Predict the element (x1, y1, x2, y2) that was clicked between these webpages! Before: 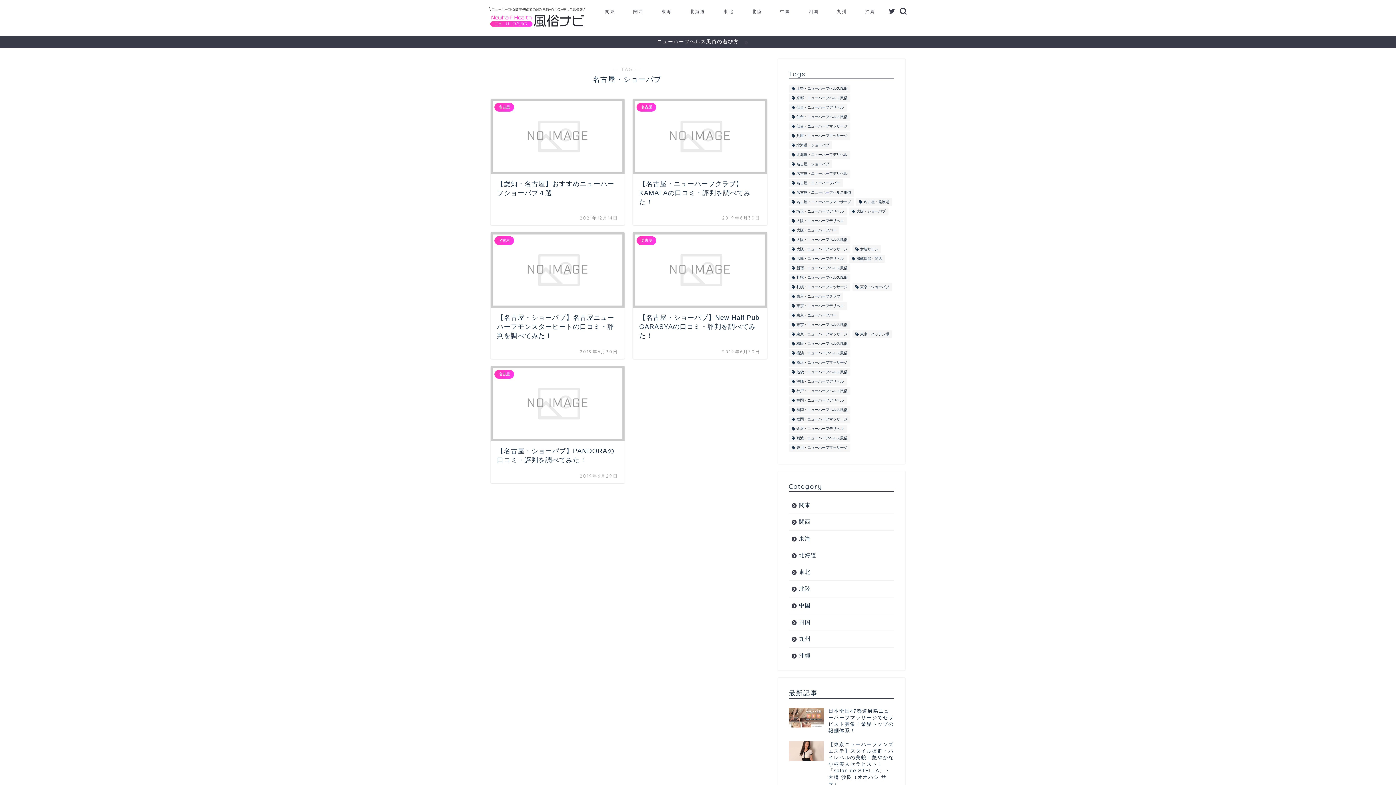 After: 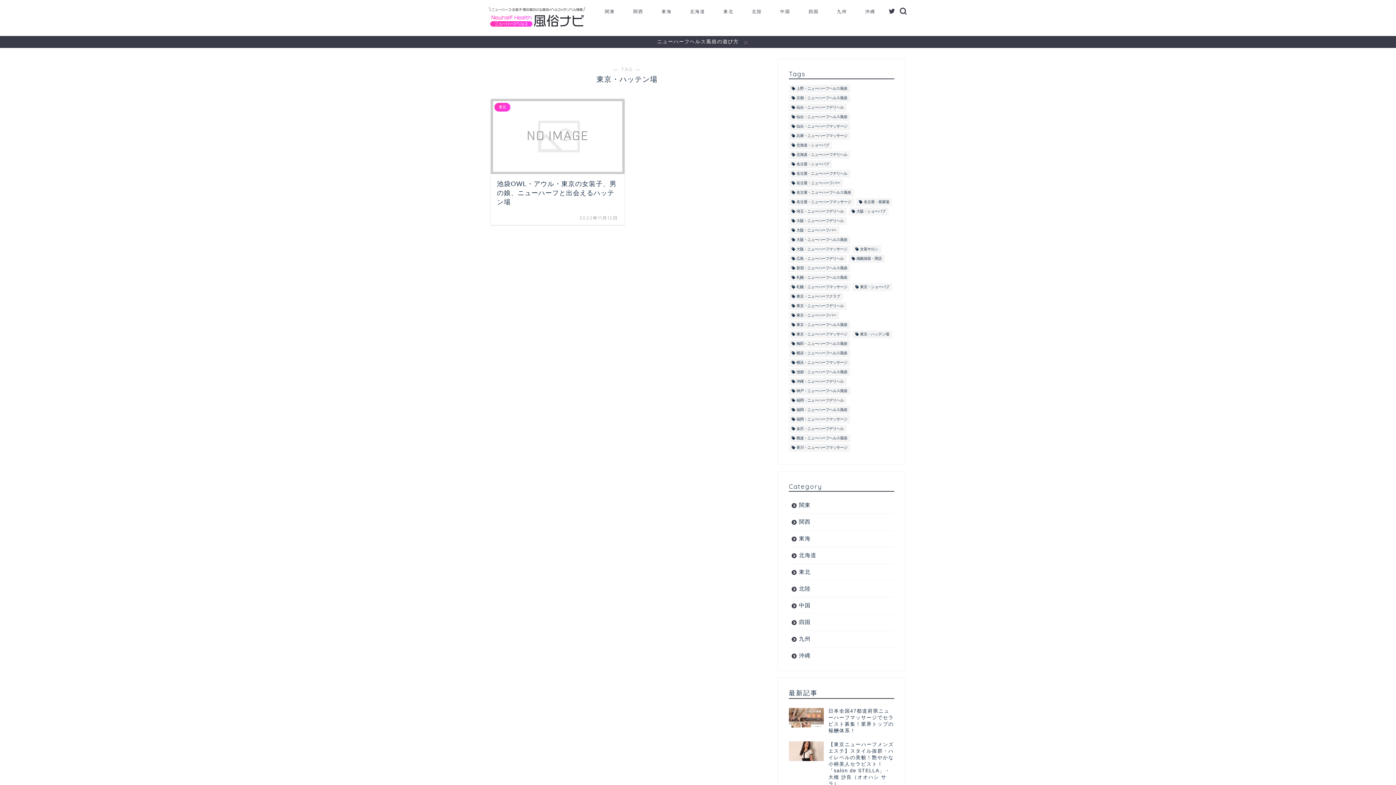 Action: label: 東京・ハッテン場 (1個の項目) bbox: (852, 330, 892, 338)